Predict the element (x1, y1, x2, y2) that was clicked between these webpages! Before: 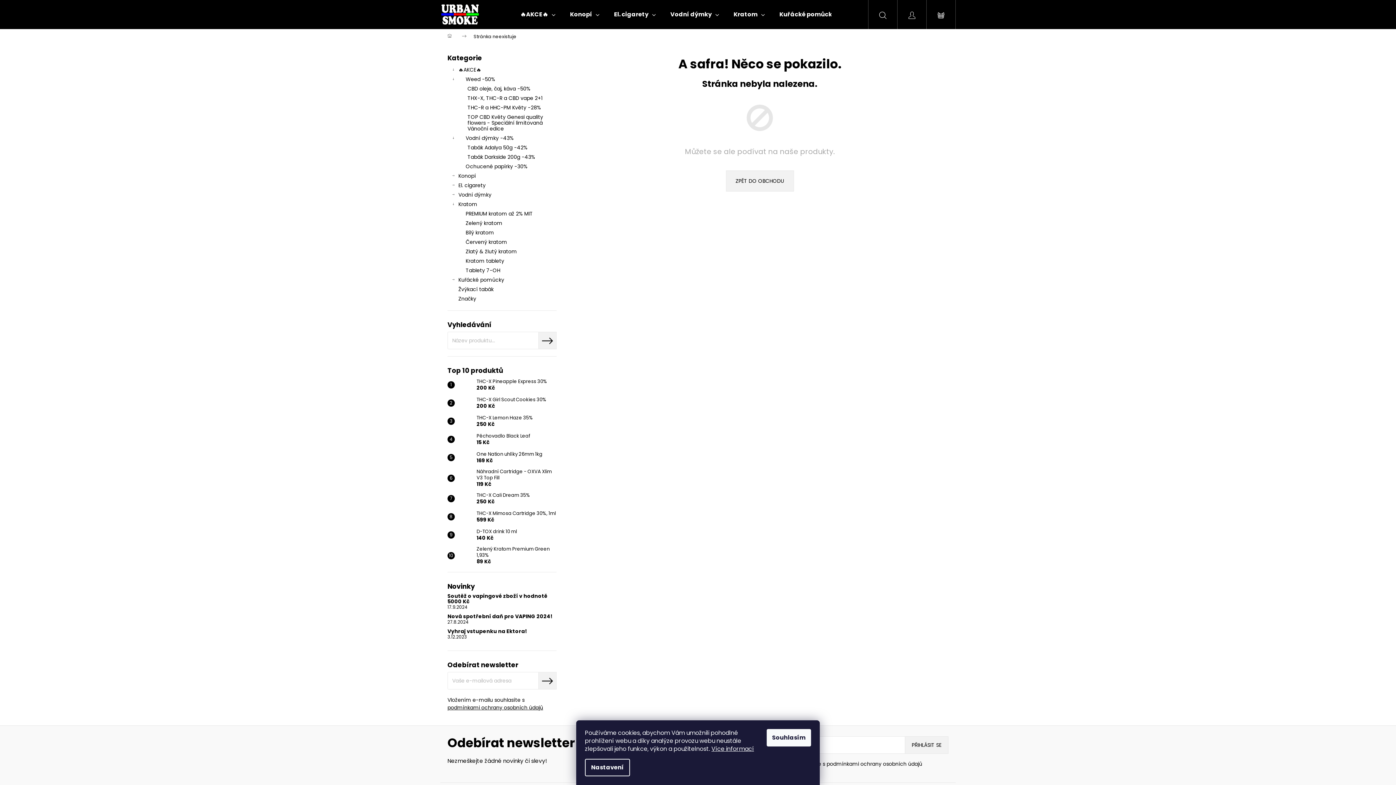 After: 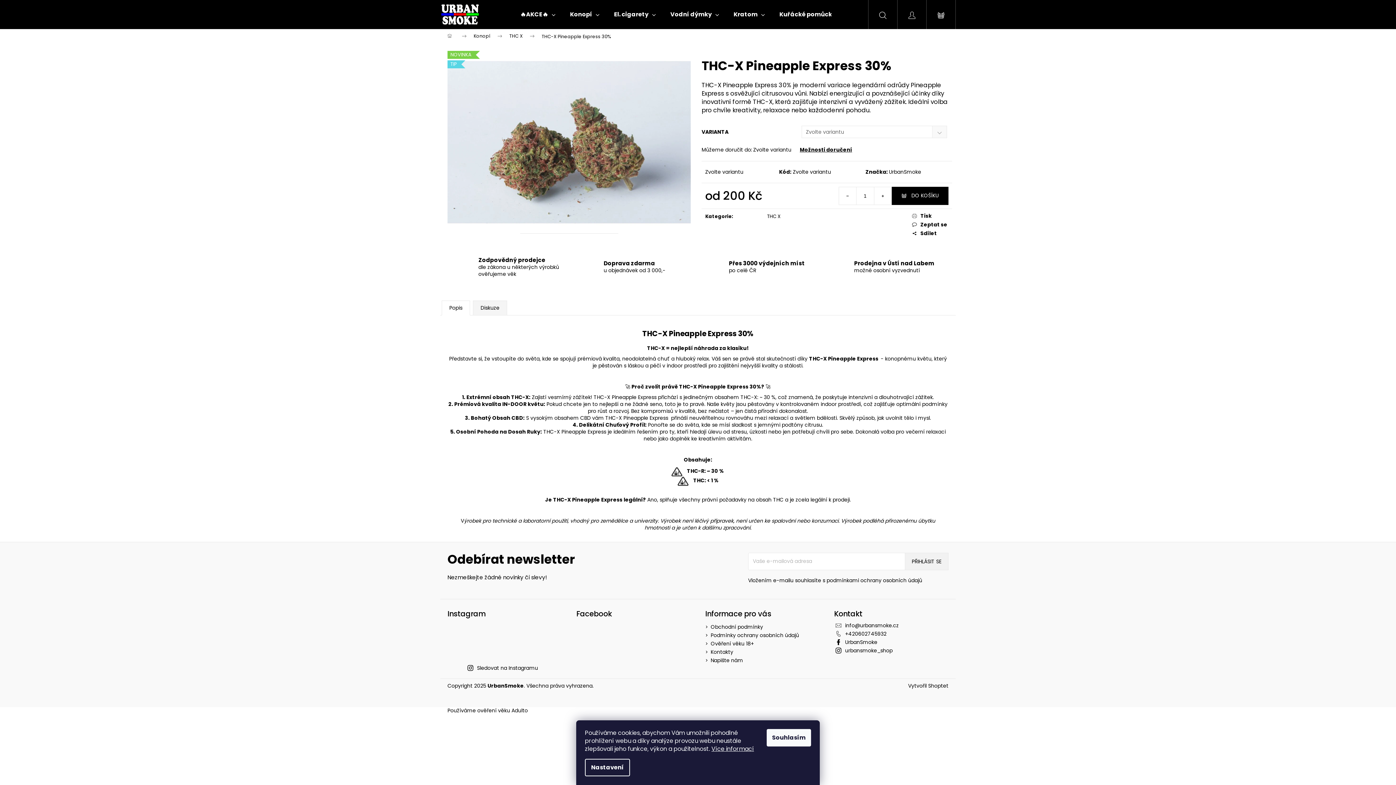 Action: bbox: (454, 377, 473, 392)